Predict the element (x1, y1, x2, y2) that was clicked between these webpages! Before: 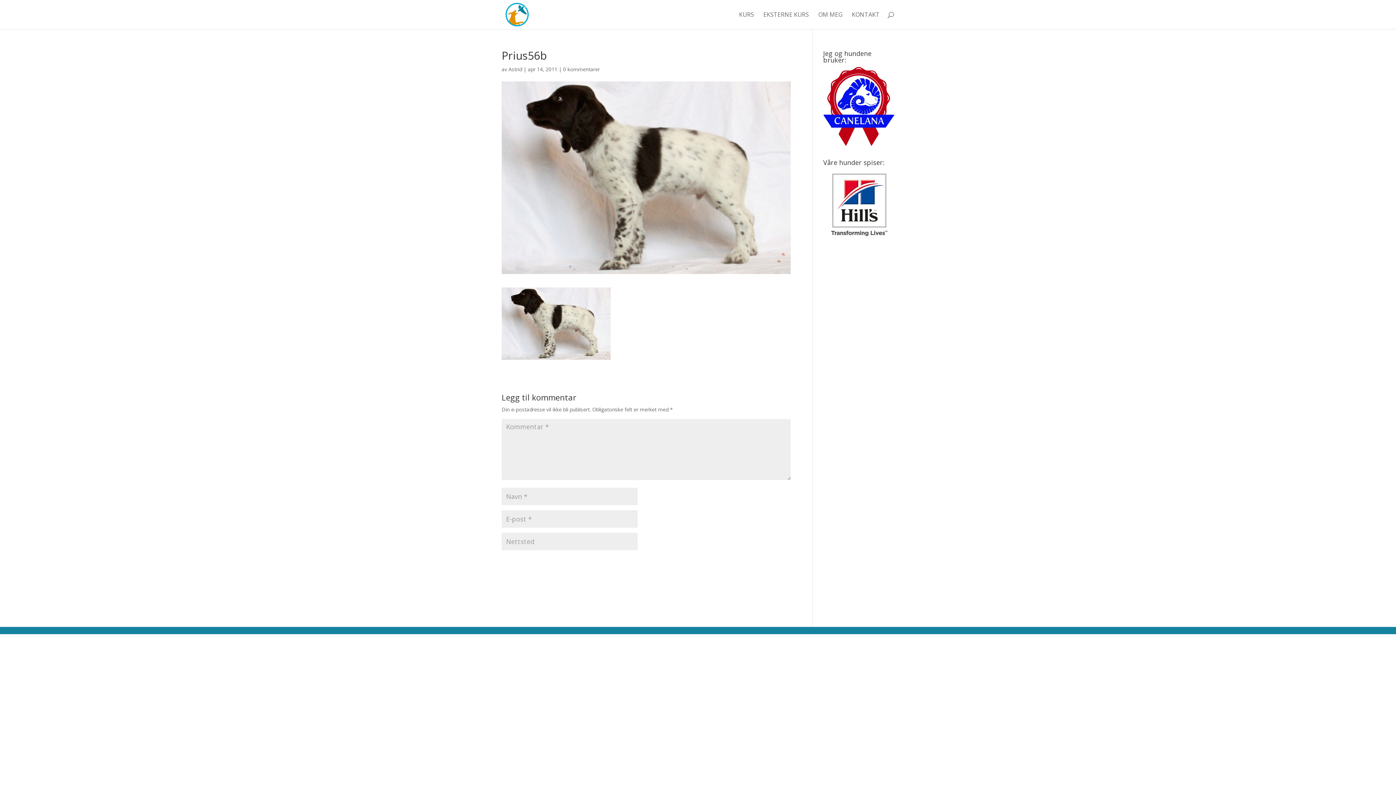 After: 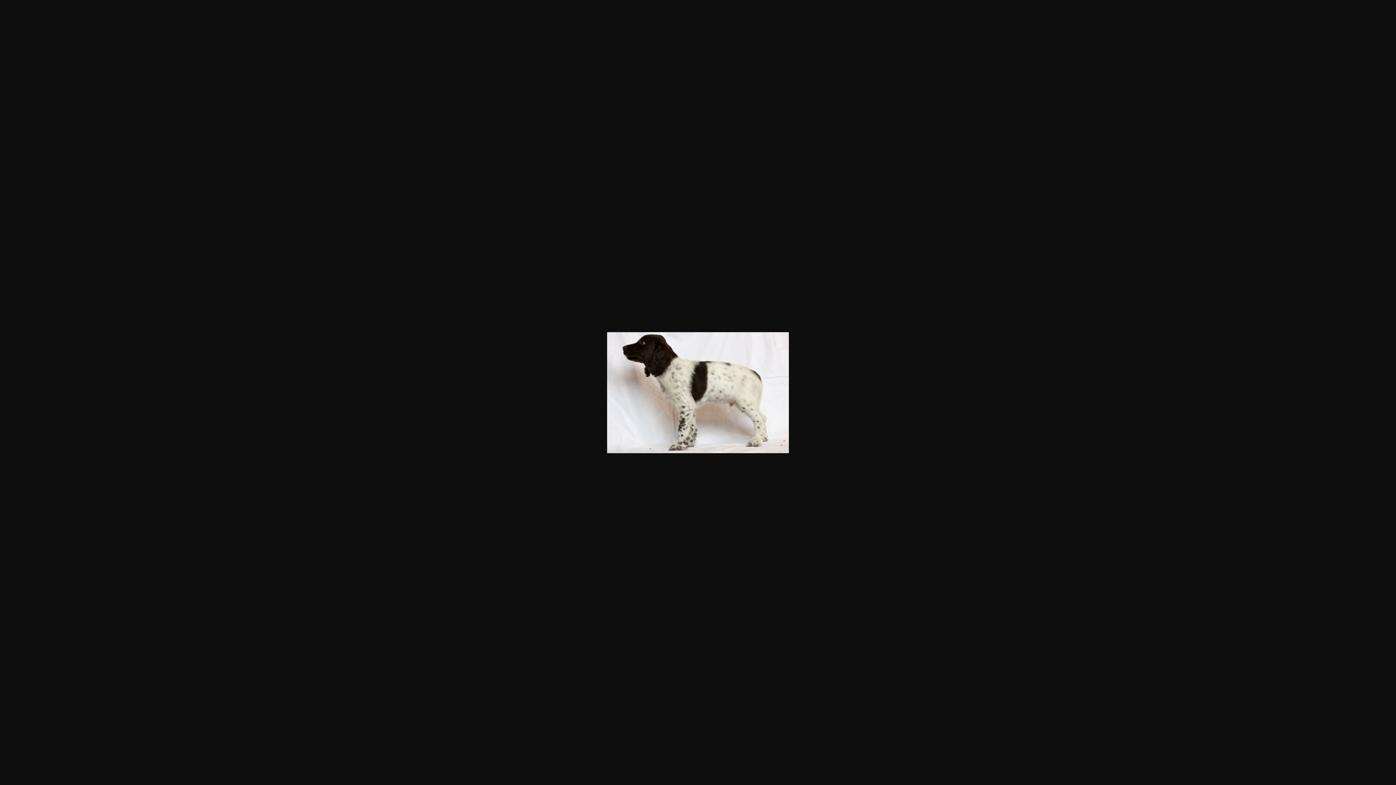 Action: bbox: (501, 352, 610, 359)